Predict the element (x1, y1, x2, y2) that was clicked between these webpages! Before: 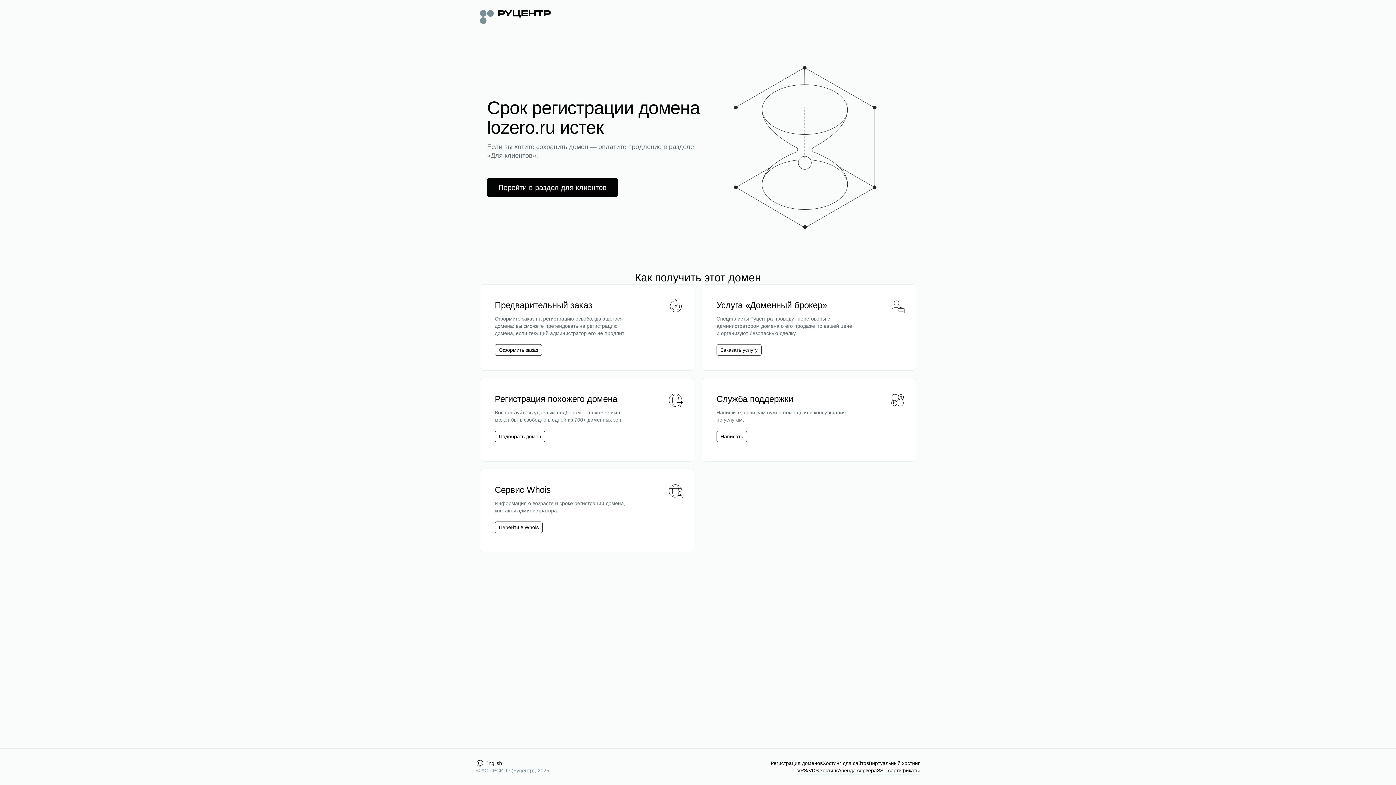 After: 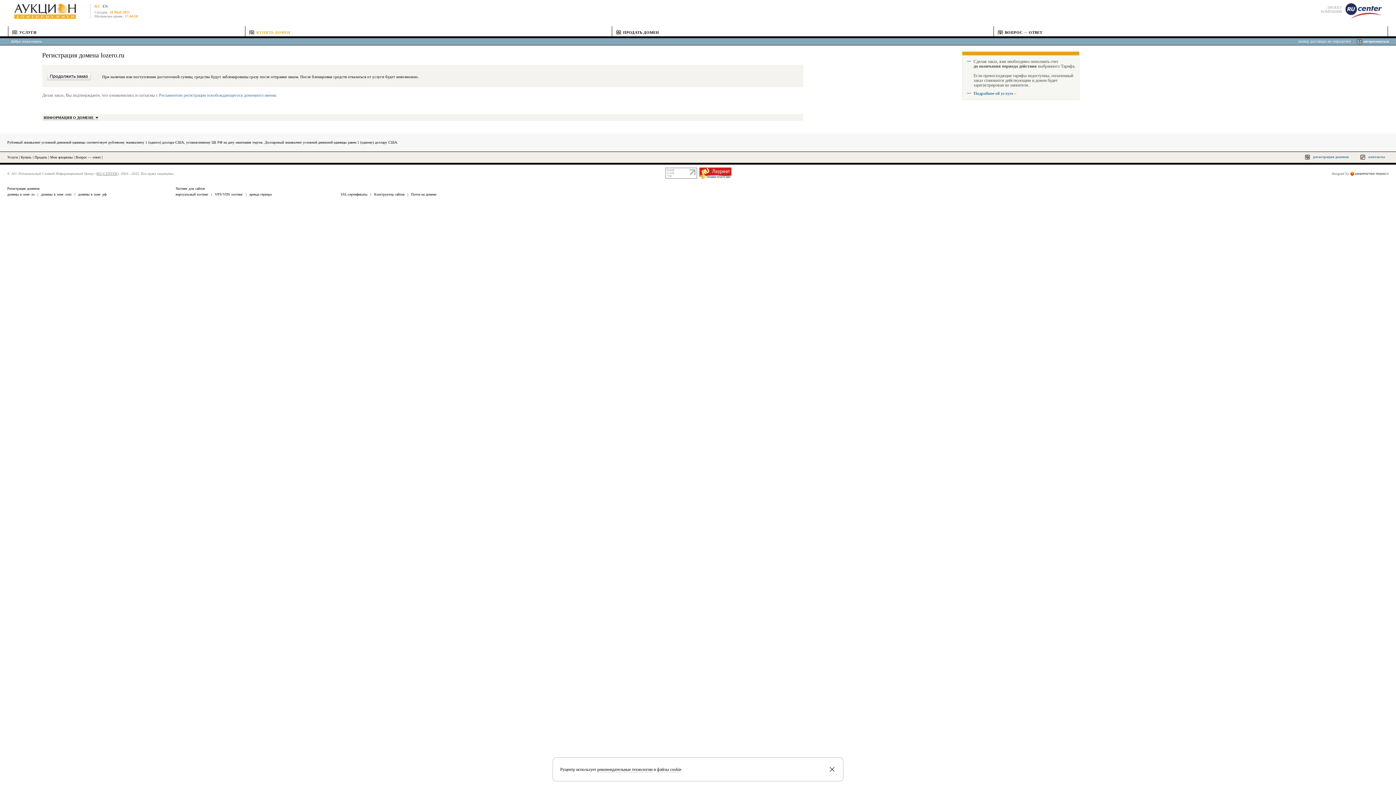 Action: bbox: (494, 344, 542, 356) label: Оформить заказ